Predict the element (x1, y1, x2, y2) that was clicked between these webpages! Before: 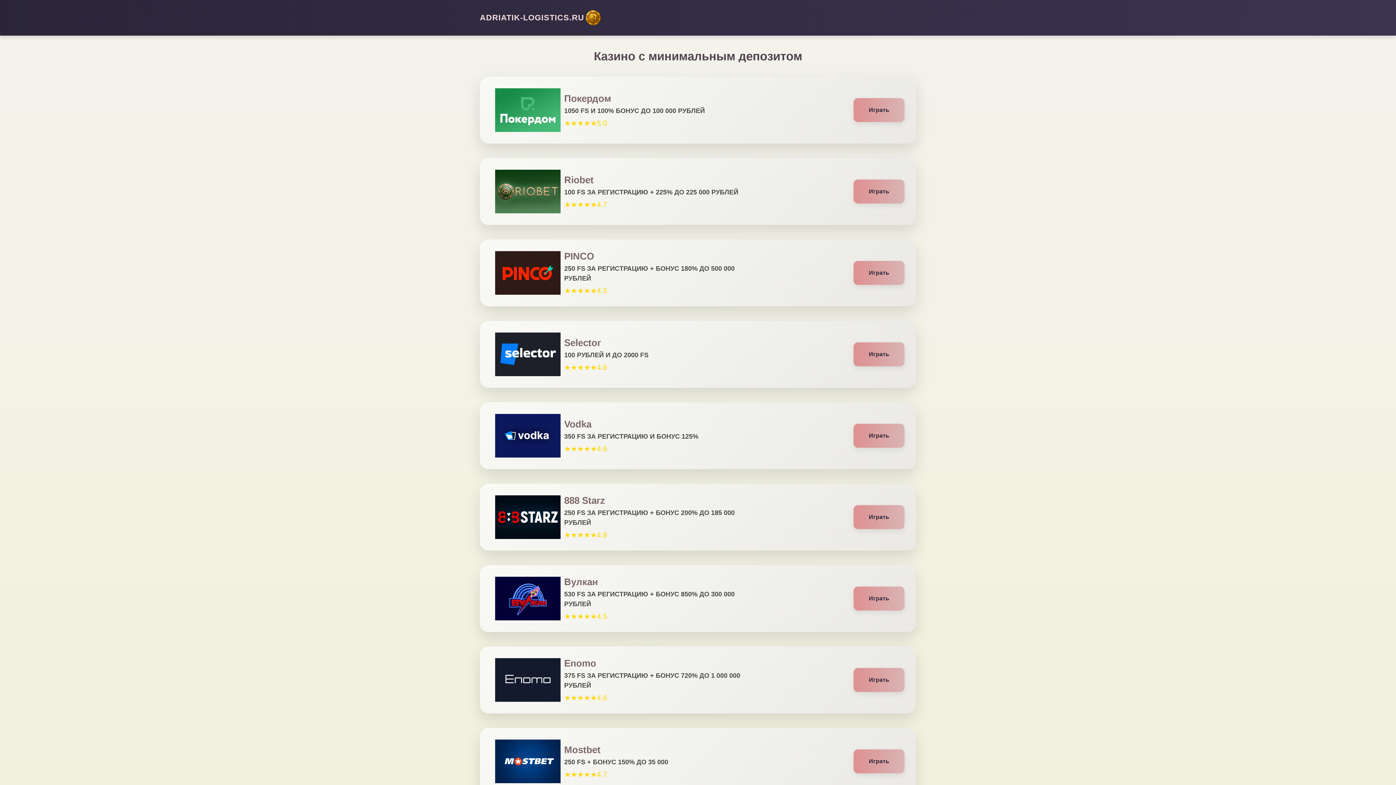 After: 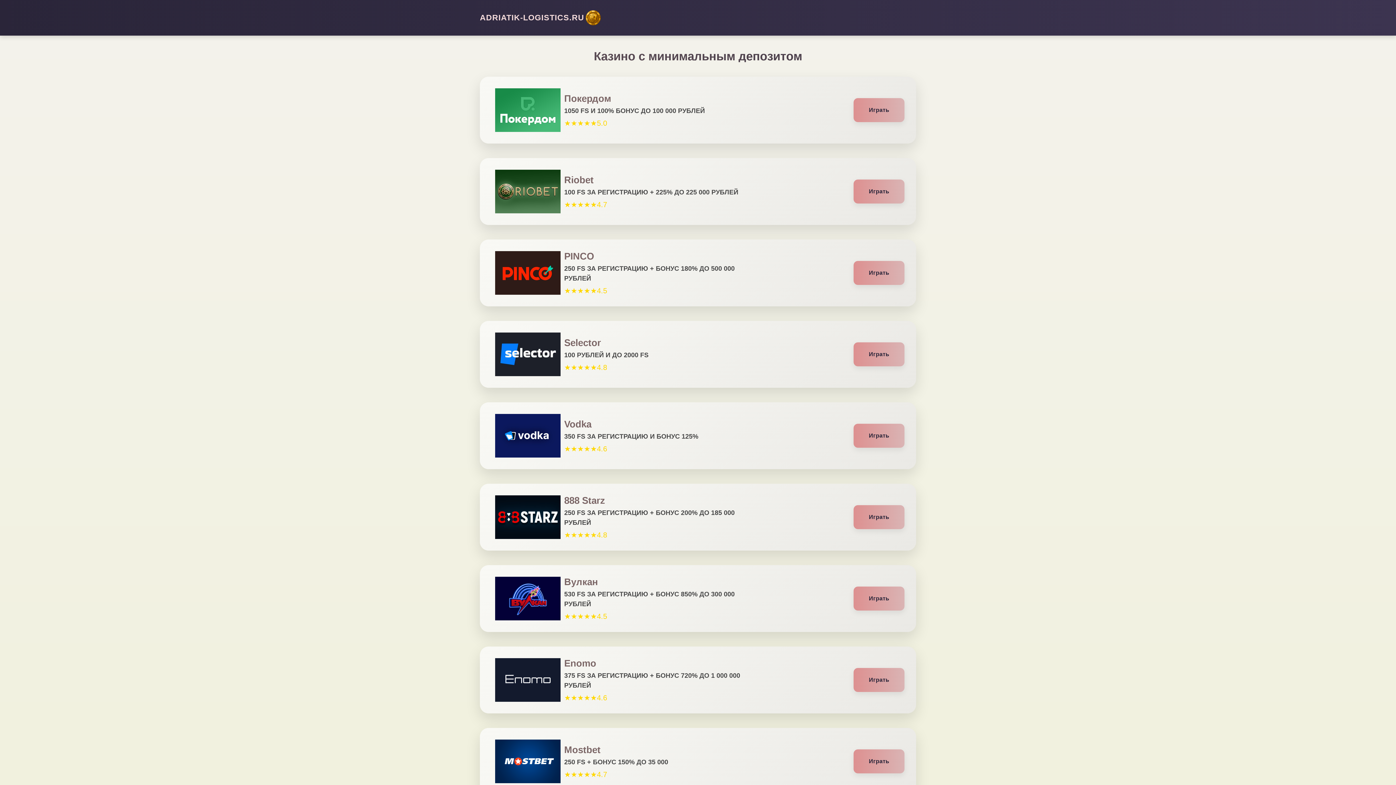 Action: bbox: (480, 8, 602, 26) label: ADRIATIK-LOGISTICS.RU